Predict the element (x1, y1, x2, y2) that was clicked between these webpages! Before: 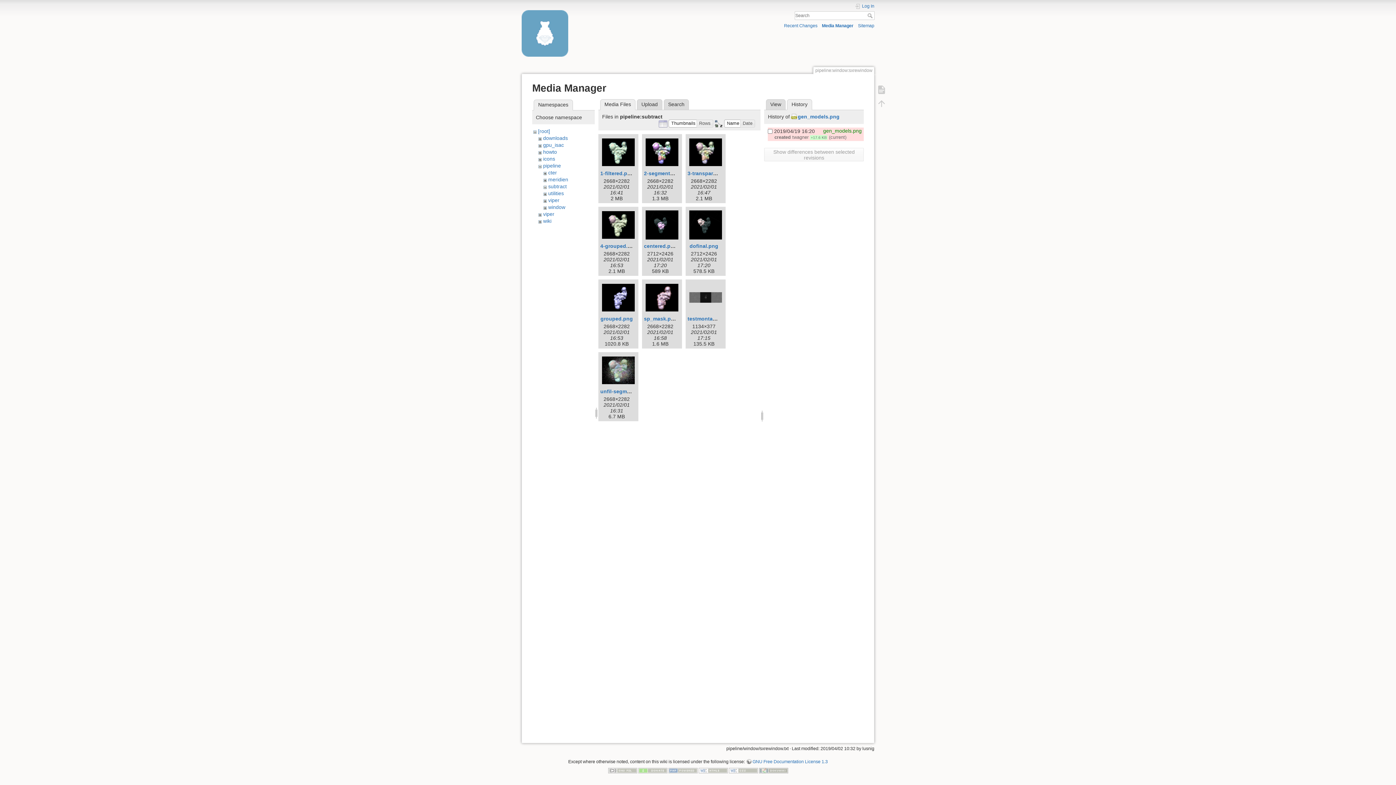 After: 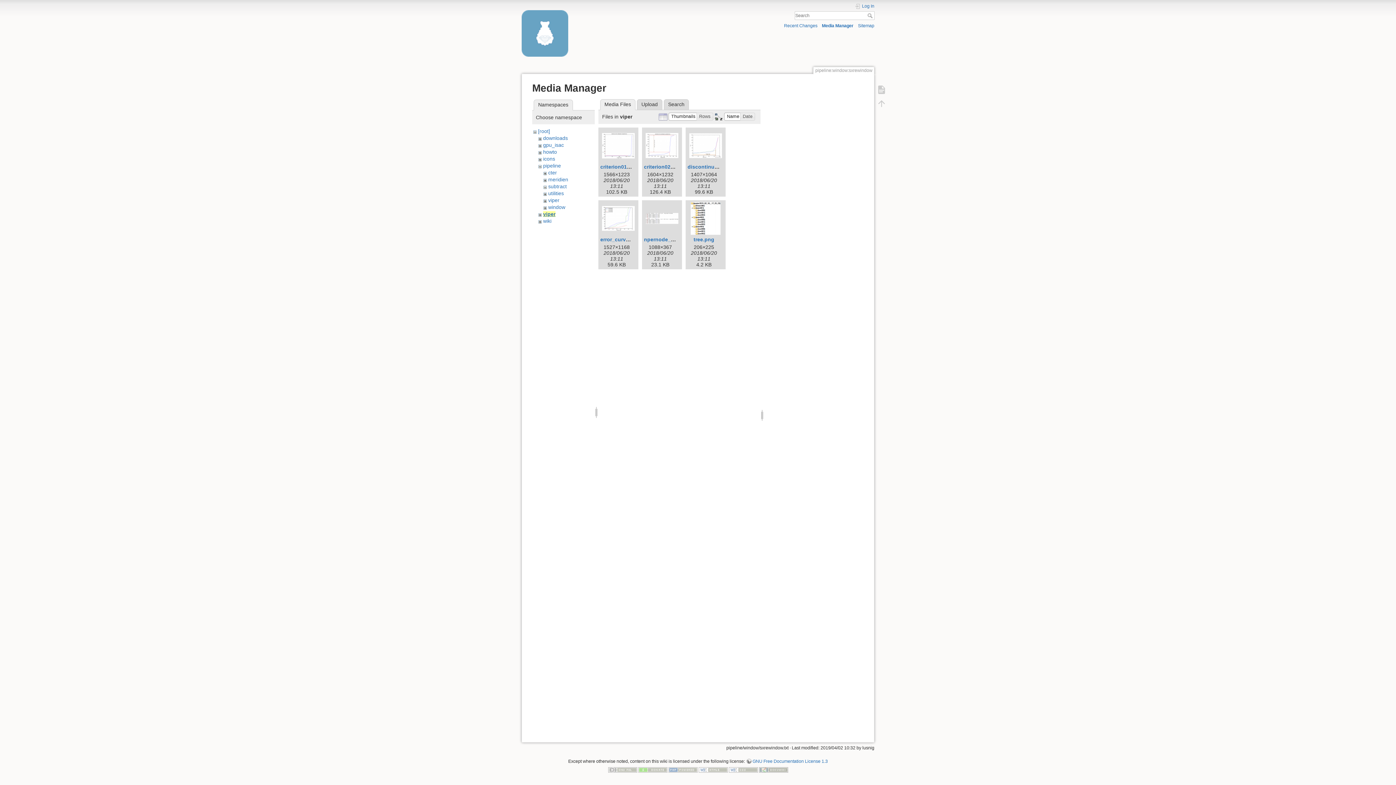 Action: bbox: (543, 211, 554, 216) label: viper